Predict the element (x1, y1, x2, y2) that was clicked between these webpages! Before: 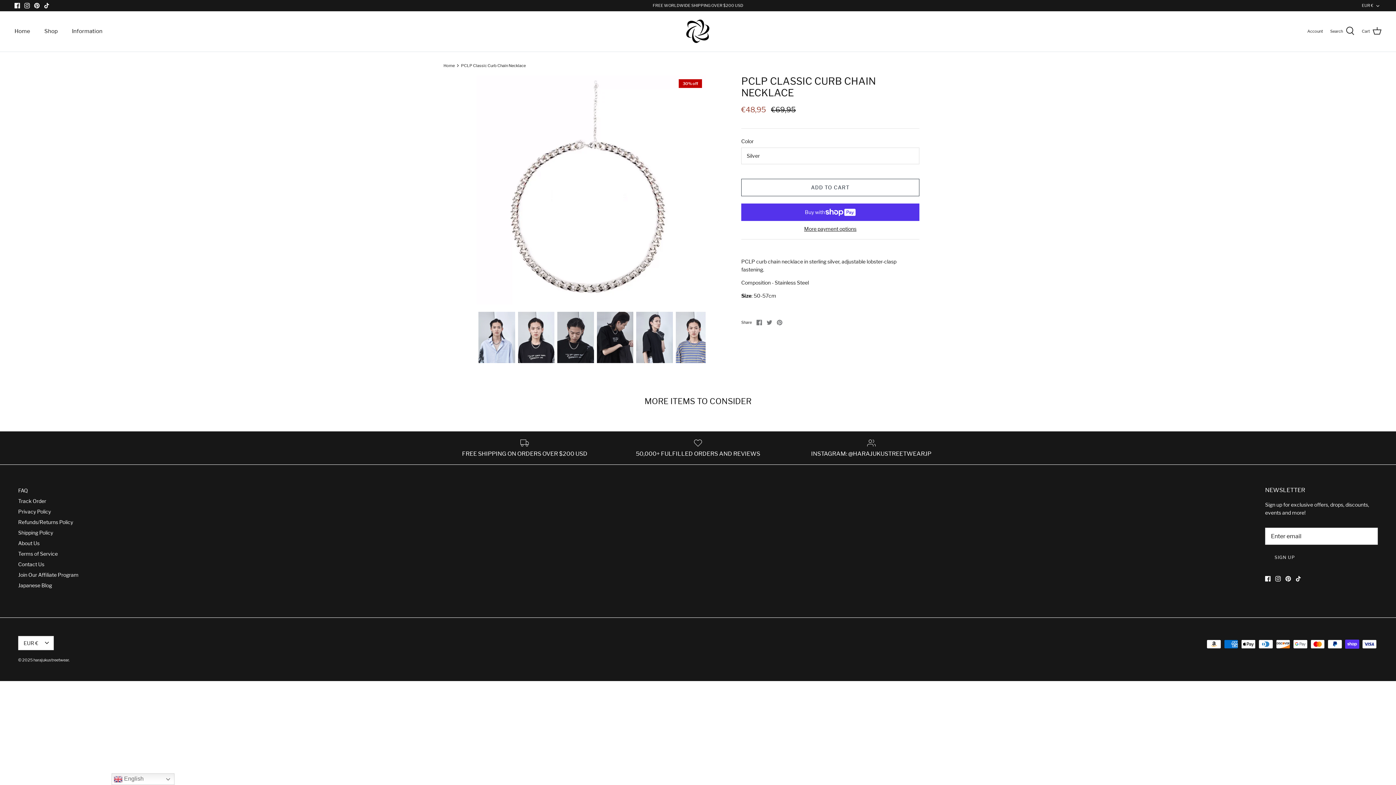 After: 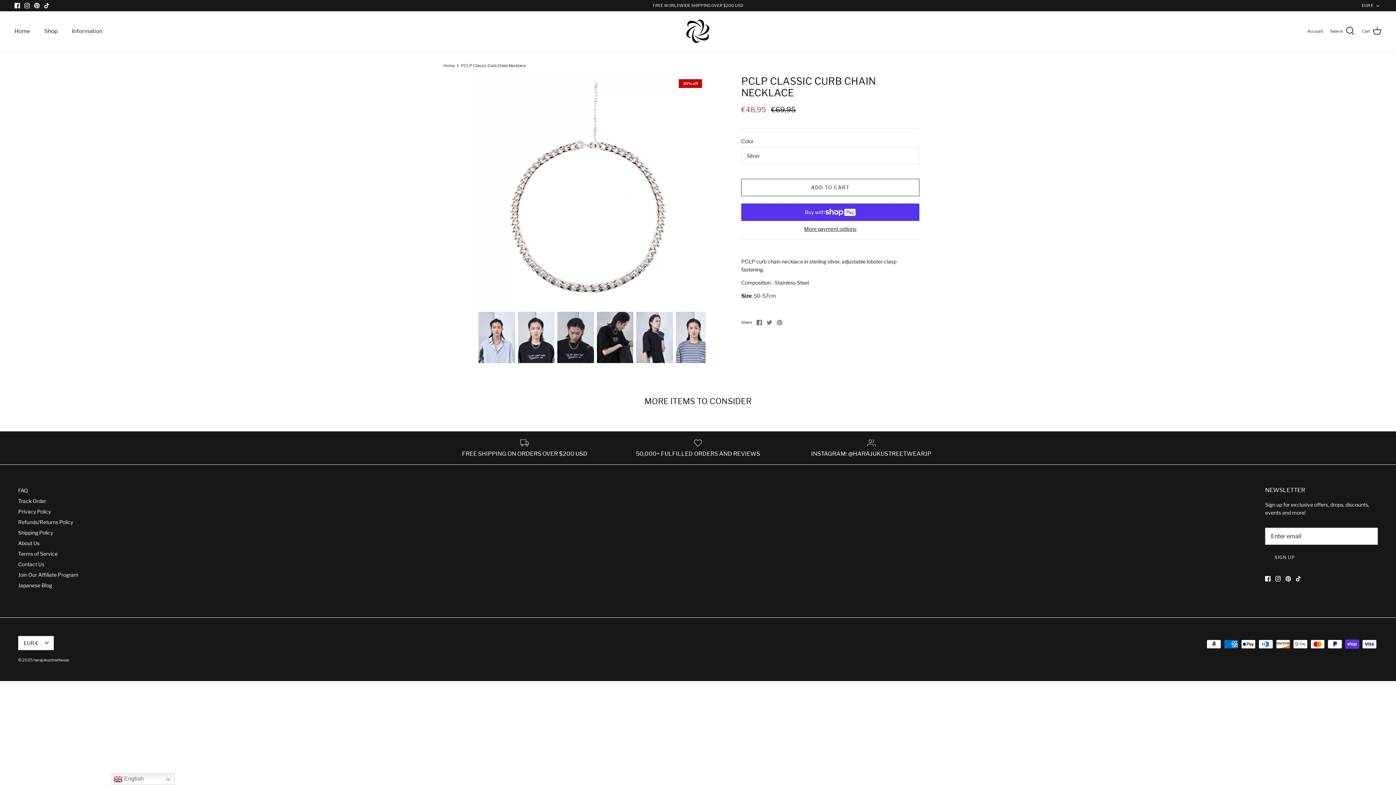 Action: label: Pinterest bbox: (34, 2, 40, 8)